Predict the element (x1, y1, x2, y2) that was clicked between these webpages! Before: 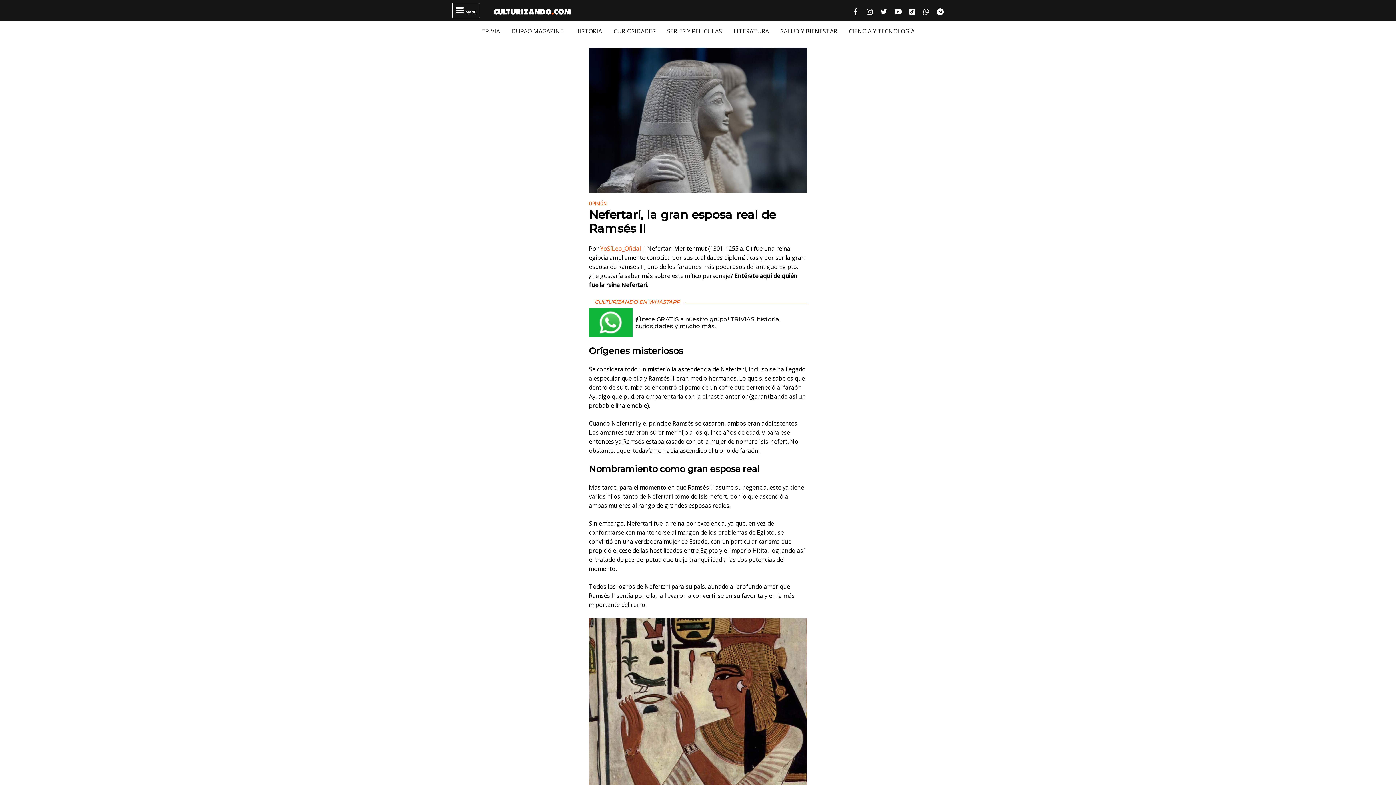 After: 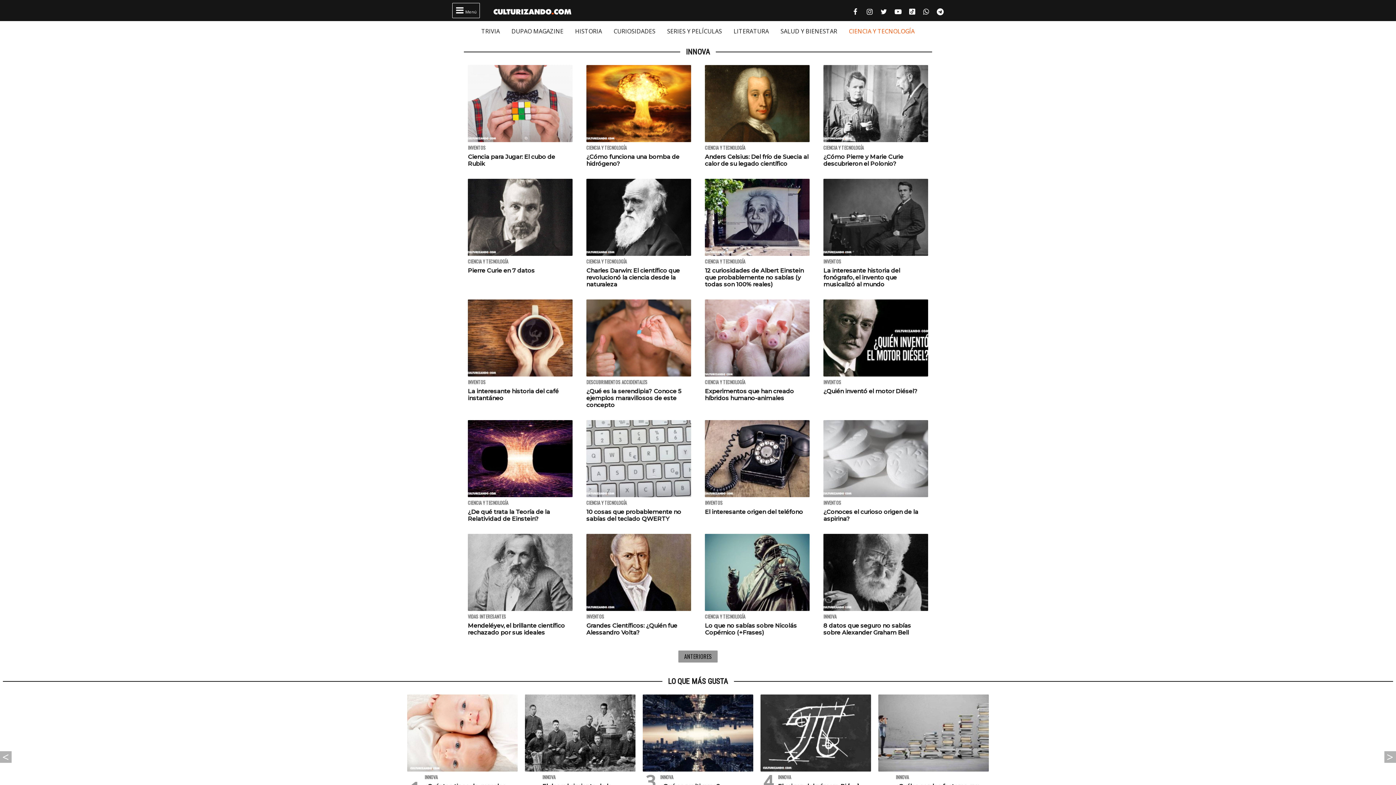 Action: label: CIENCIA Y TECNOLOGÍA bbox: (849, 27, 914, 35)